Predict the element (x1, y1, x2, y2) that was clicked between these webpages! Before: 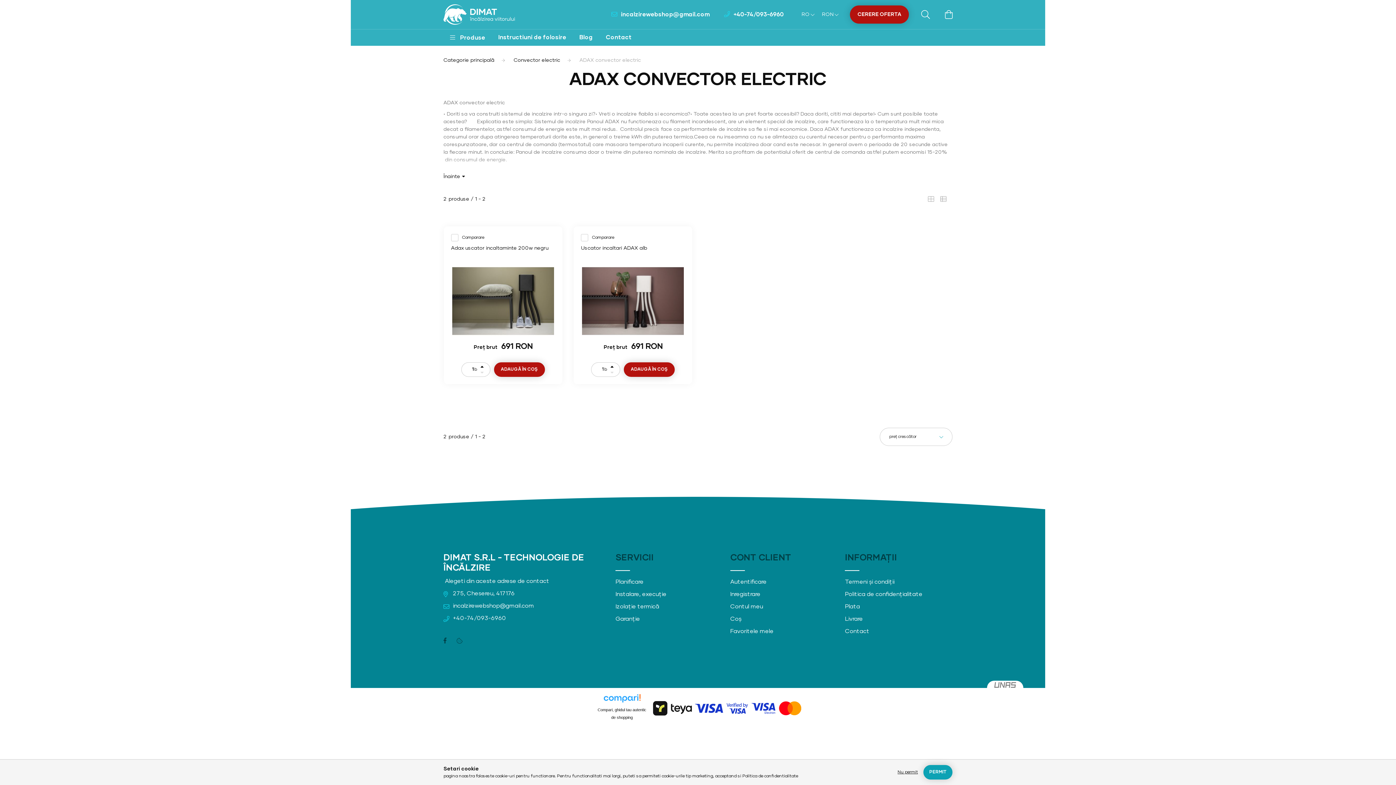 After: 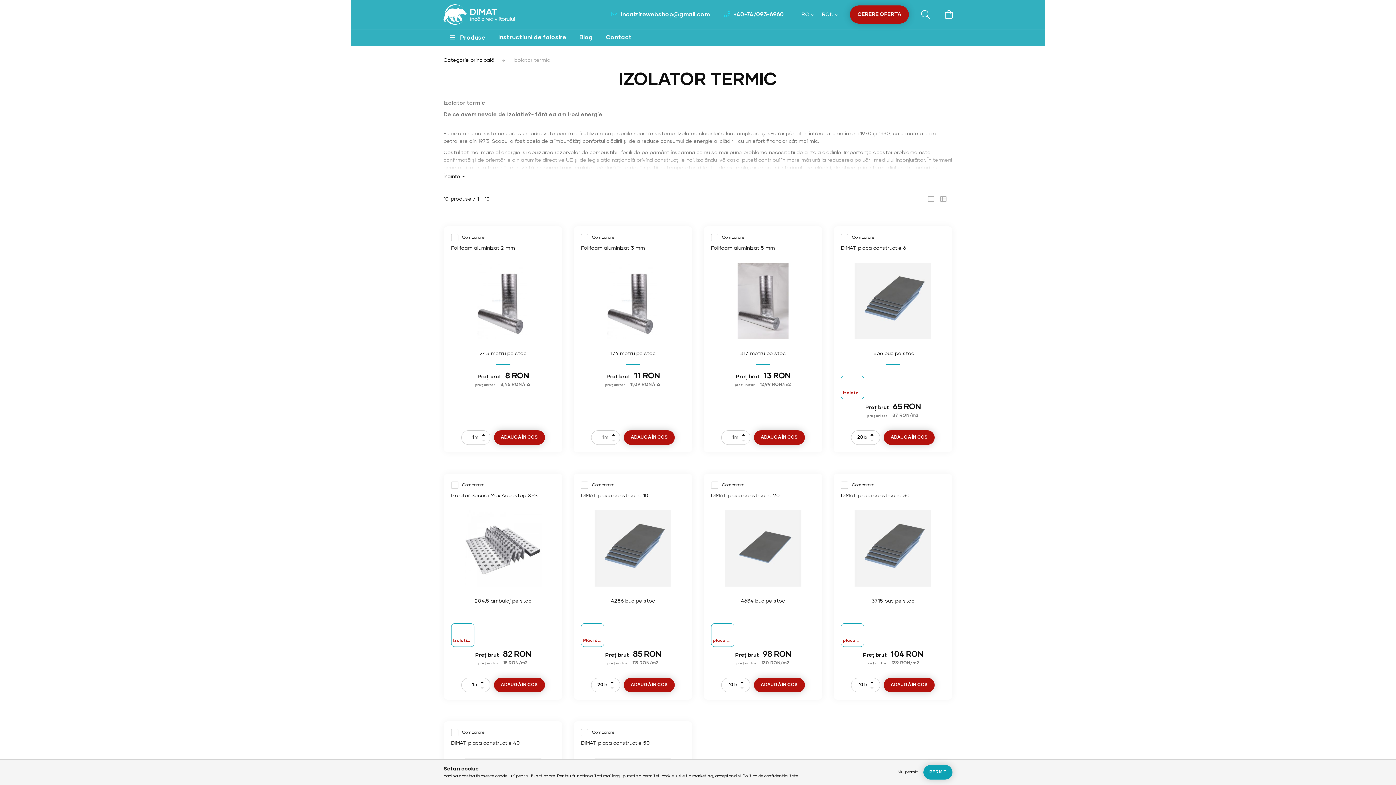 Action: bbox: (615, 603, 659, 610) label: Izolație termică